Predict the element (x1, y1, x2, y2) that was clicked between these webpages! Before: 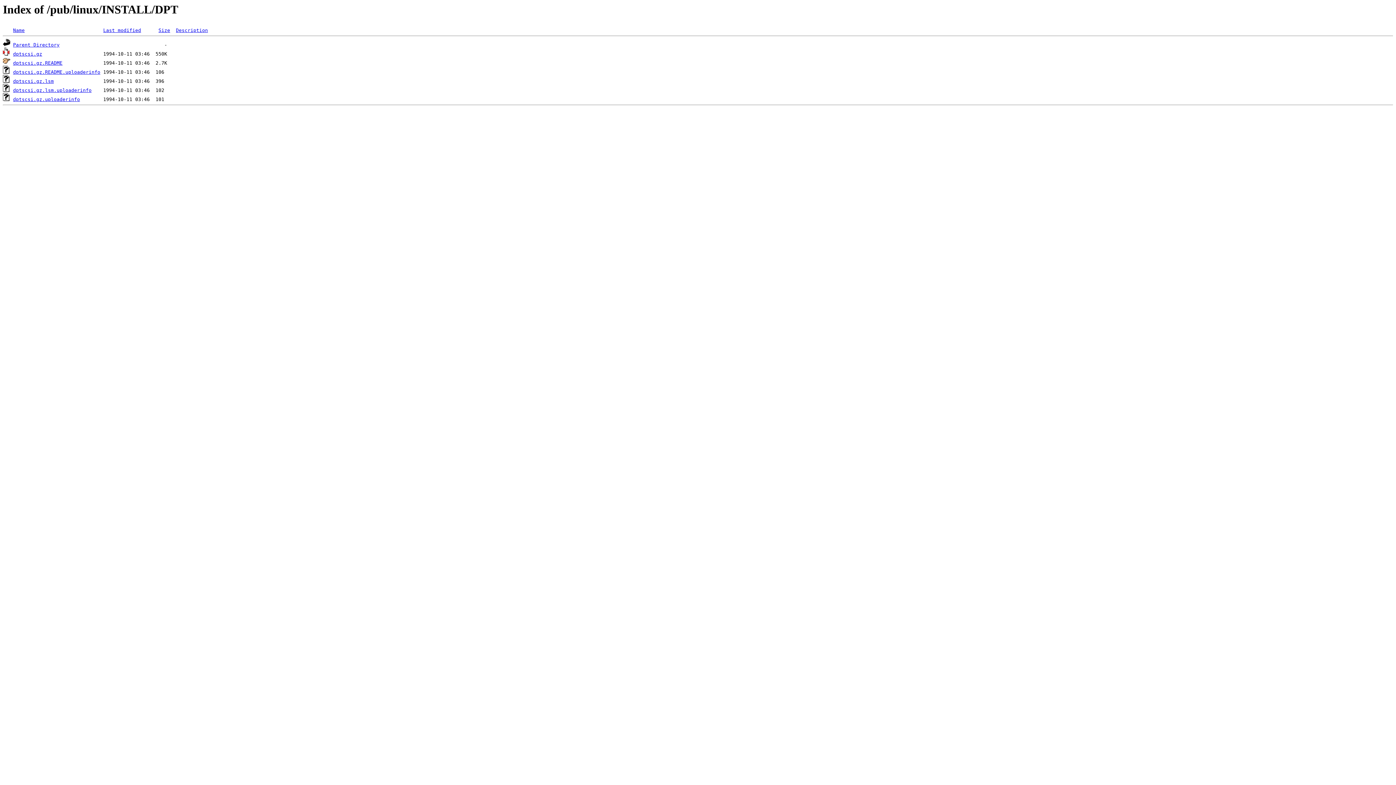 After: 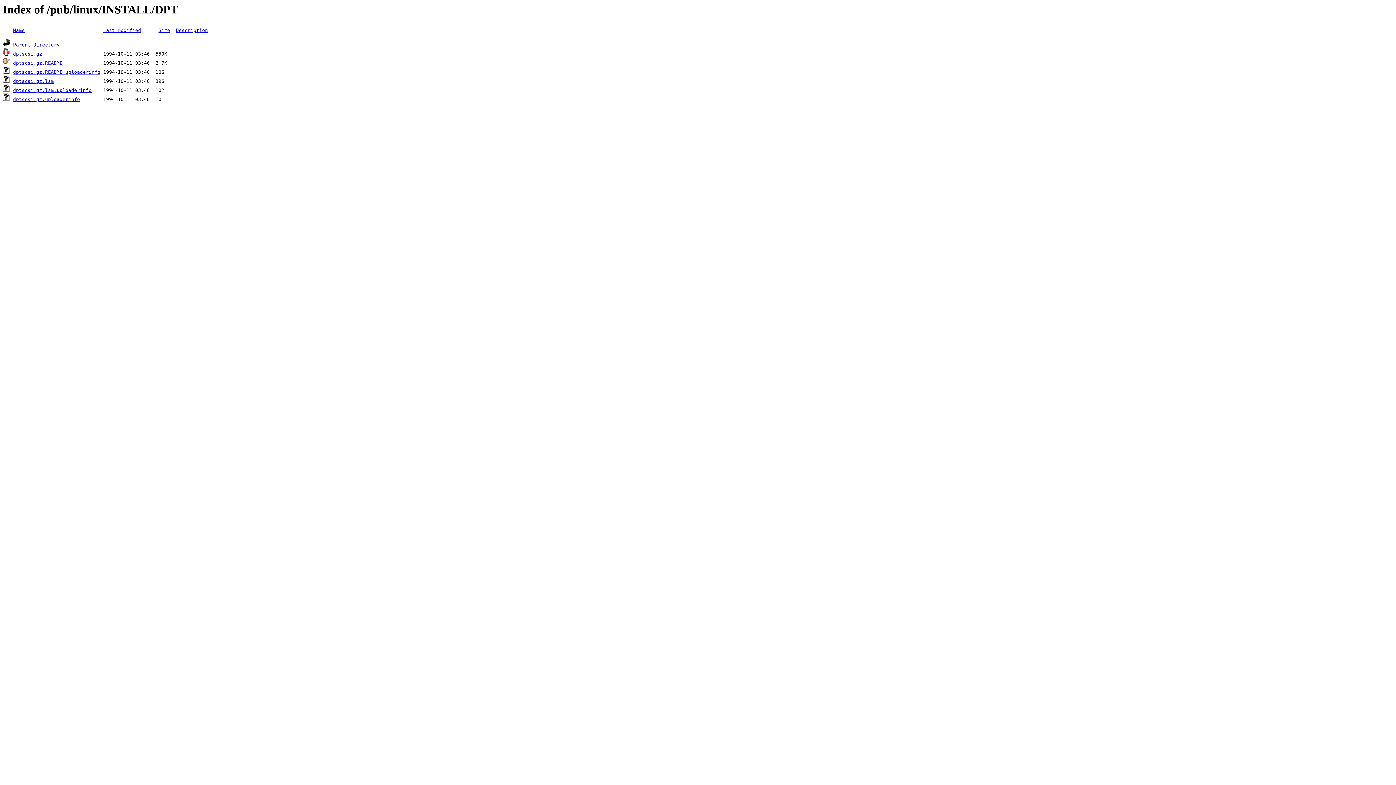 Action: label: Name bbox: (13, 27, 24, 33)